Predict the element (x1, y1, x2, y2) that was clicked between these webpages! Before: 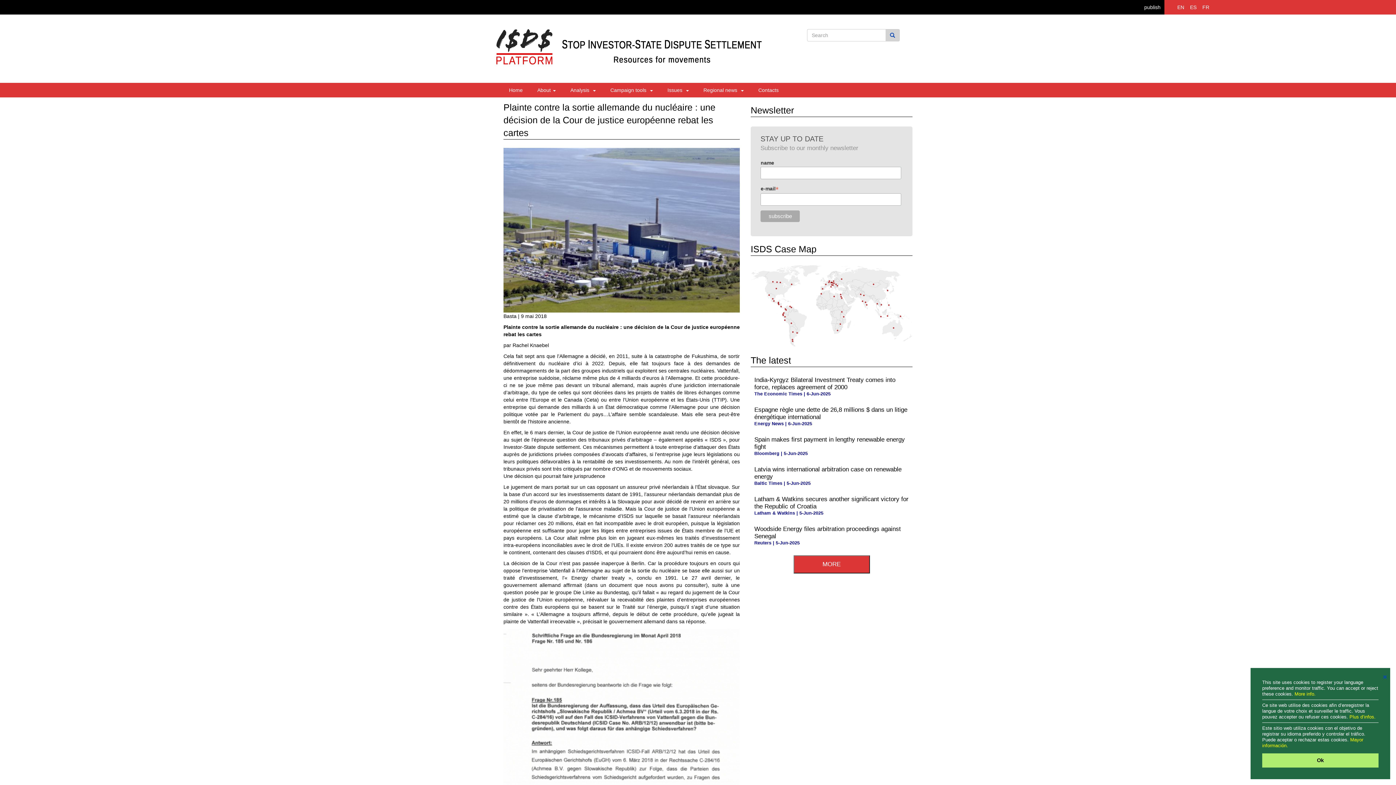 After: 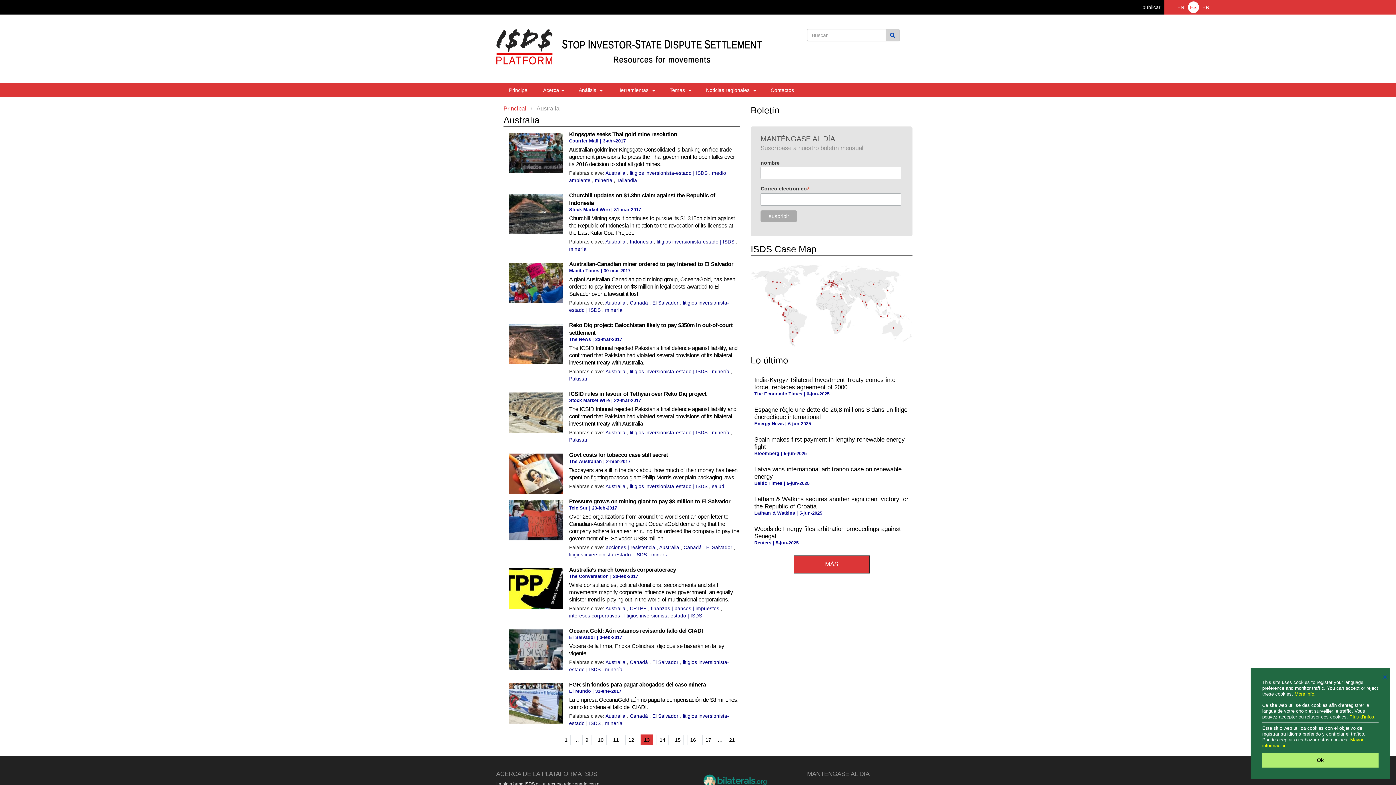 Action: label: ES bbox: (1188, 1, 1199, 13)